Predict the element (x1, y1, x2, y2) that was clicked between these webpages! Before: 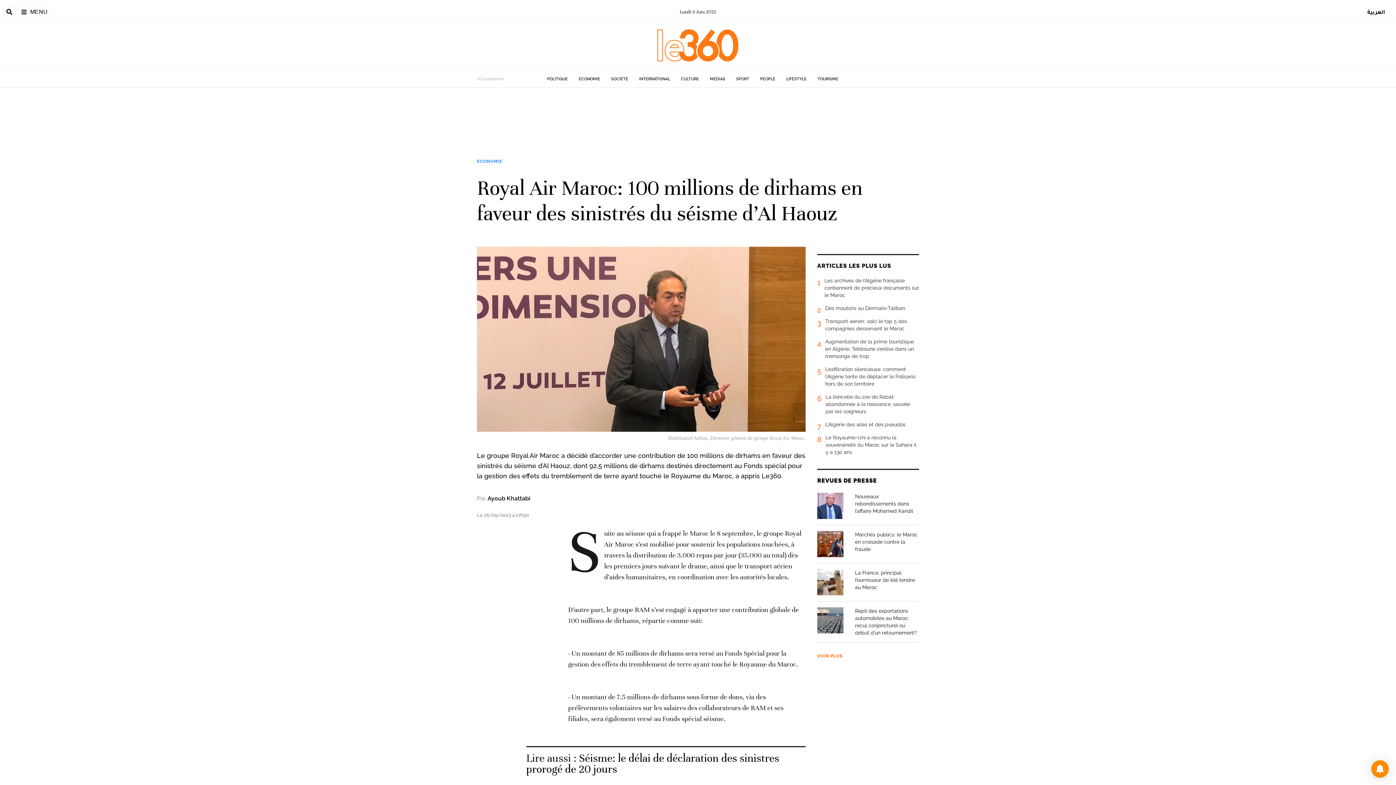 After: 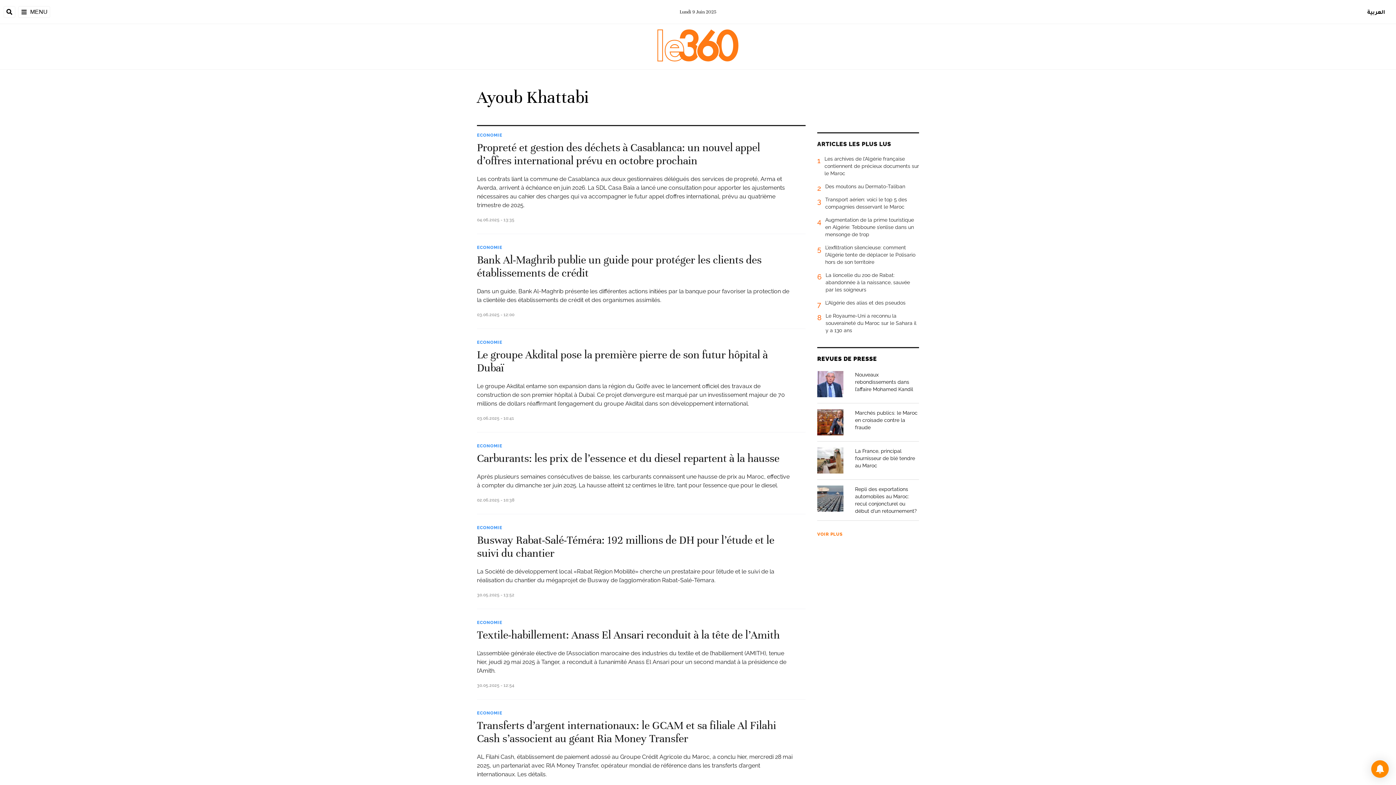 Action: label: Ayoub Khattabi bbox: (487, 495, 530, 502)